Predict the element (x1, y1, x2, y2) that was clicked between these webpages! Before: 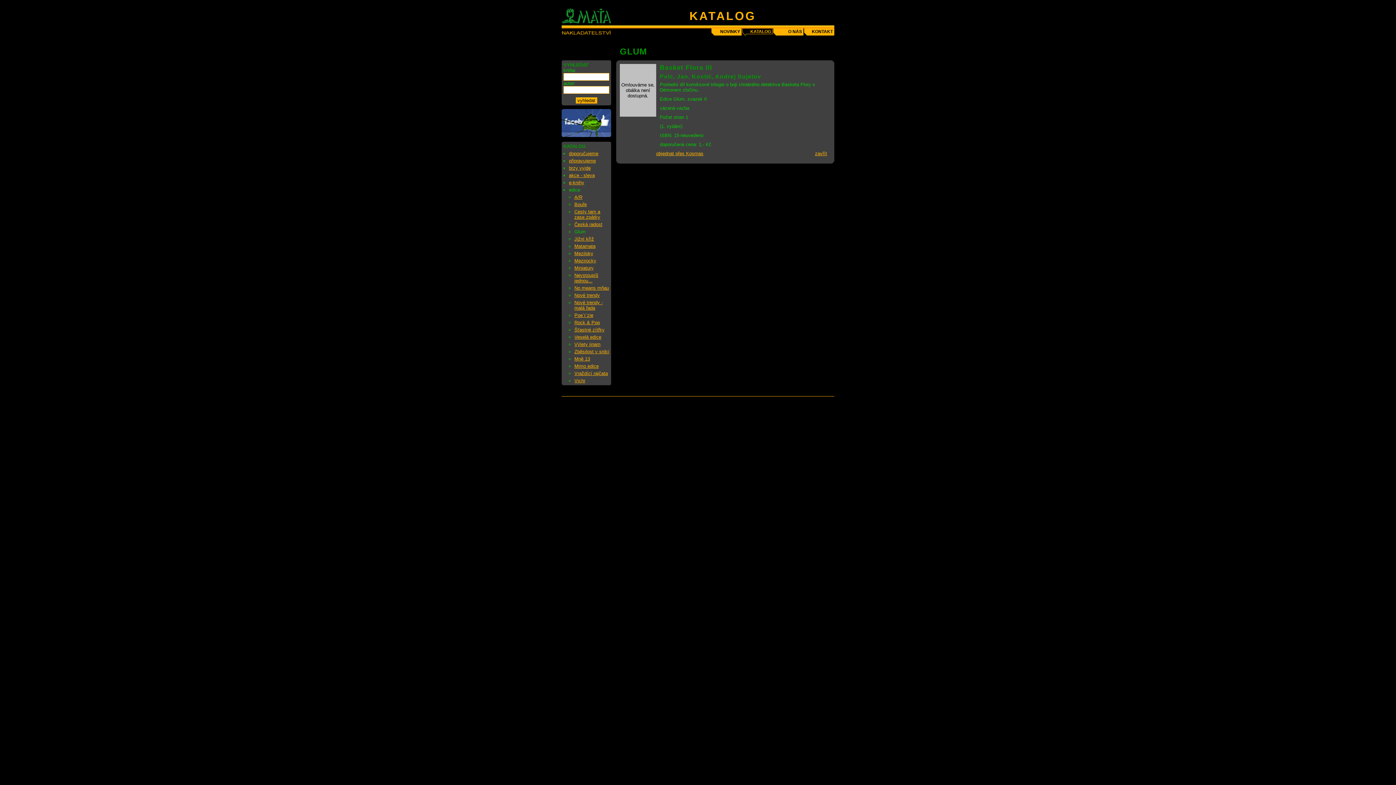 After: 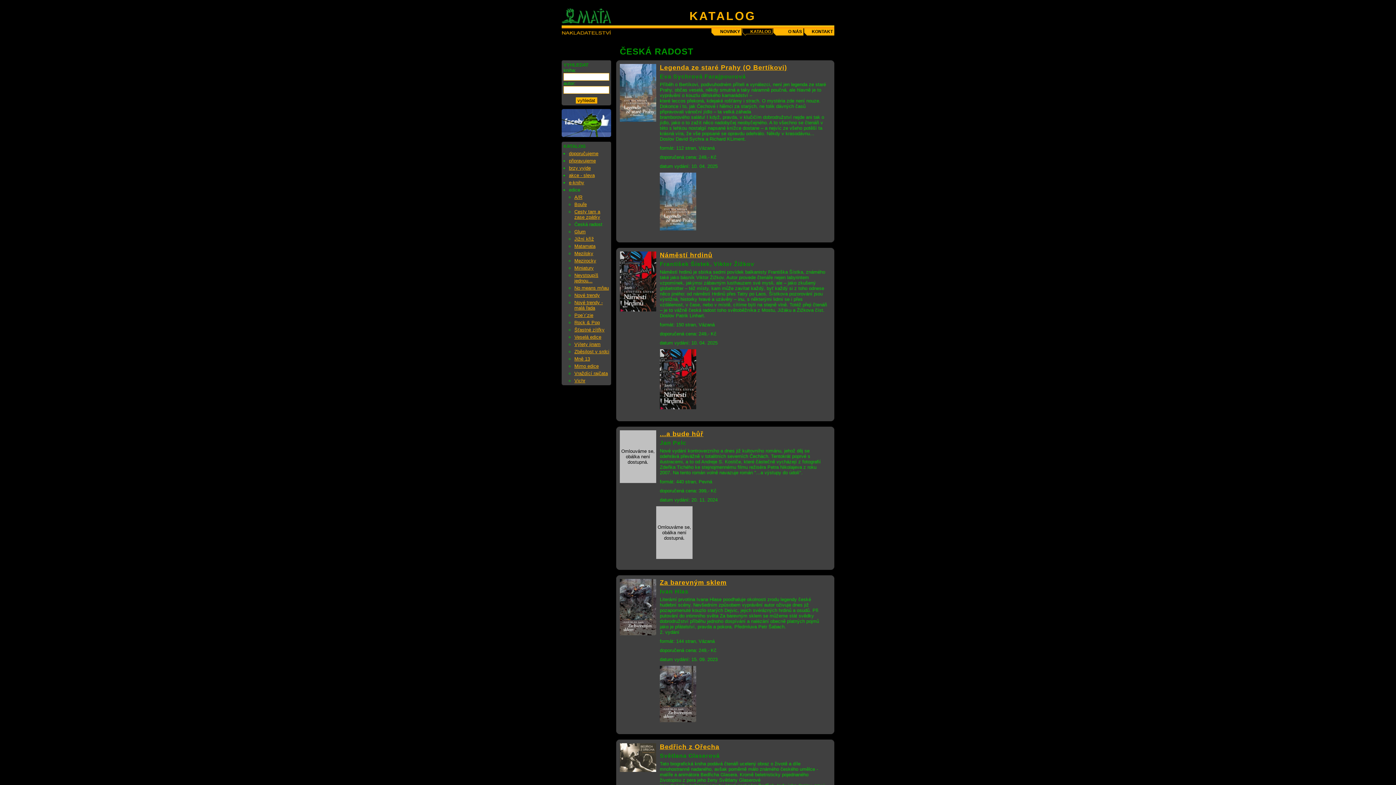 Action: label: Česká radost bbox: (574, 221, 602, 227)